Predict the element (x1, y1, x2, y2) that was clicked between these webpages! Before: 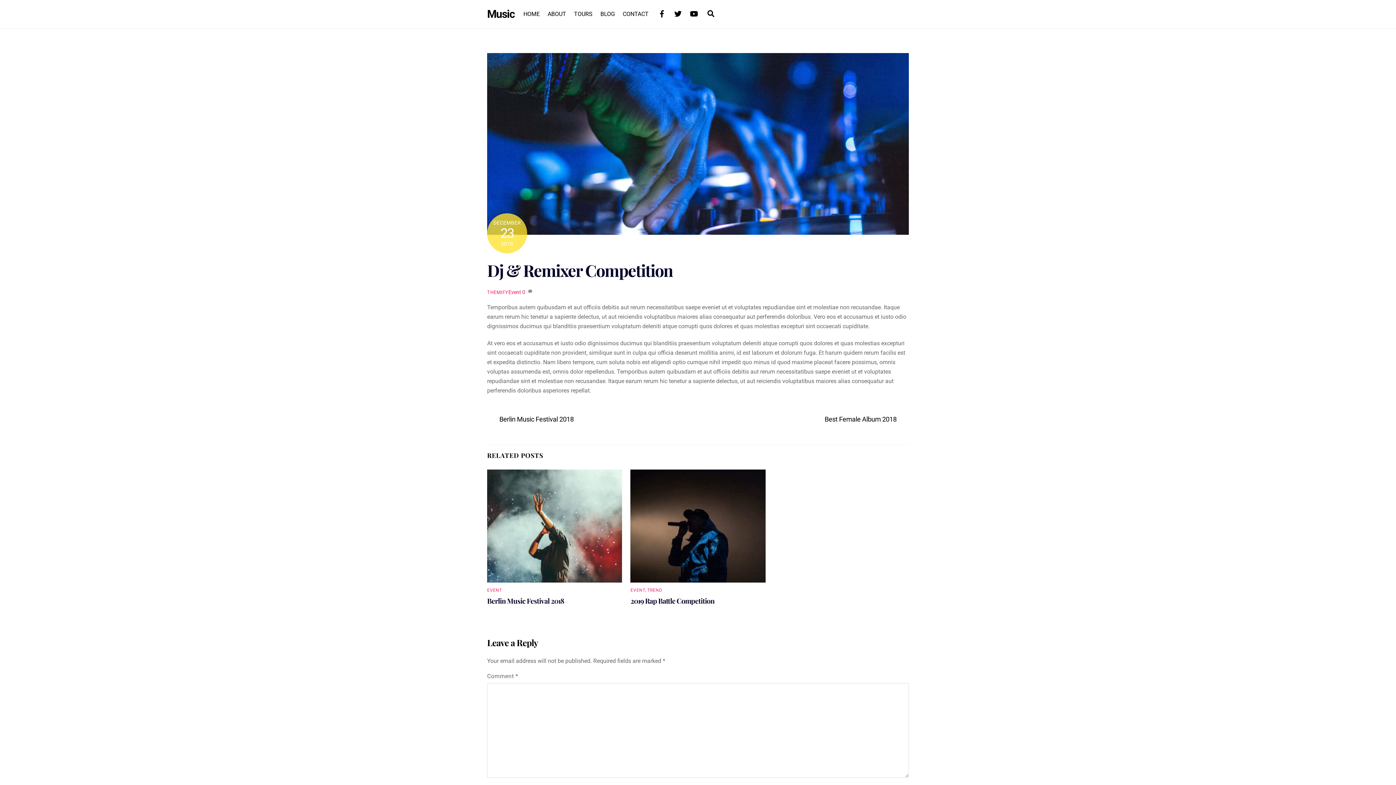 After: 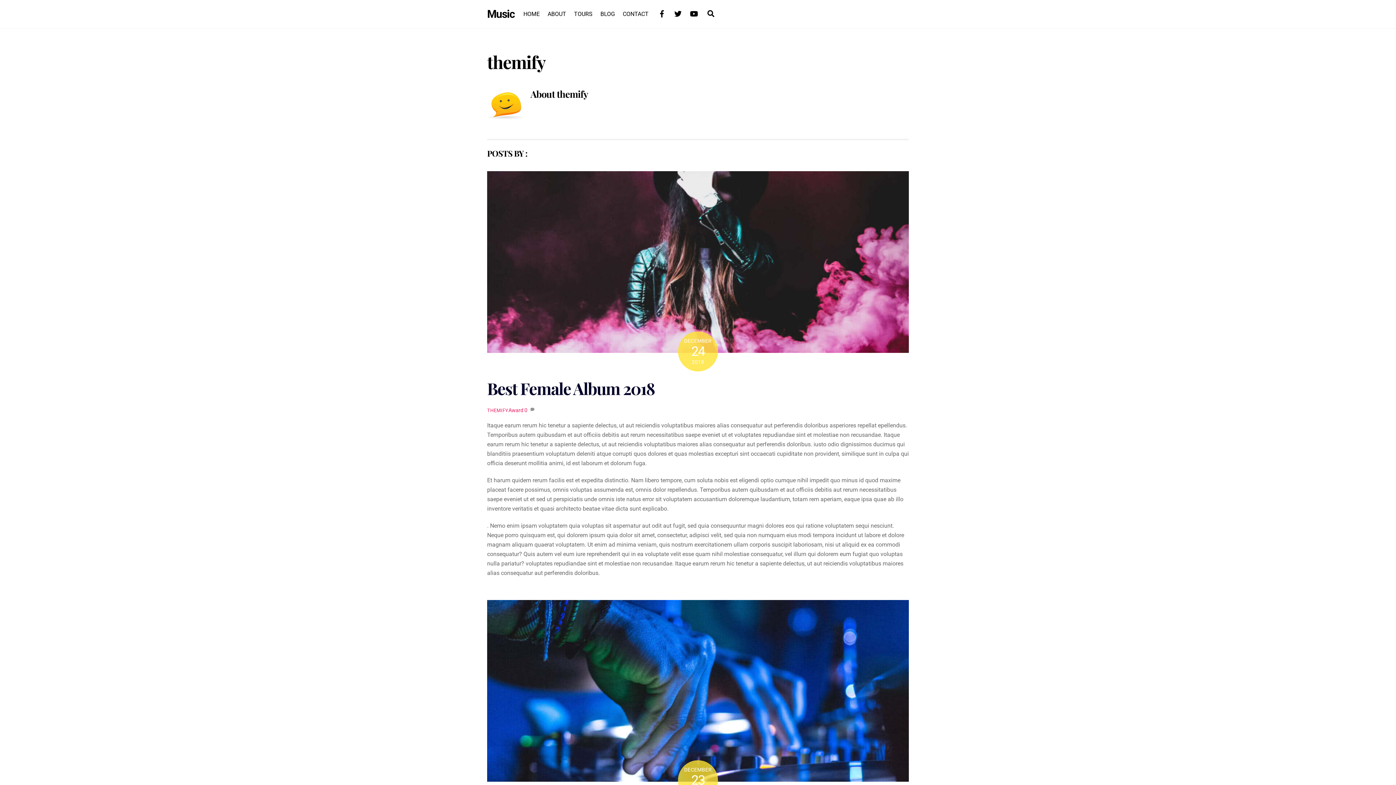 Action: label: THEMIFY bbox: (487, 289, 508, 295)